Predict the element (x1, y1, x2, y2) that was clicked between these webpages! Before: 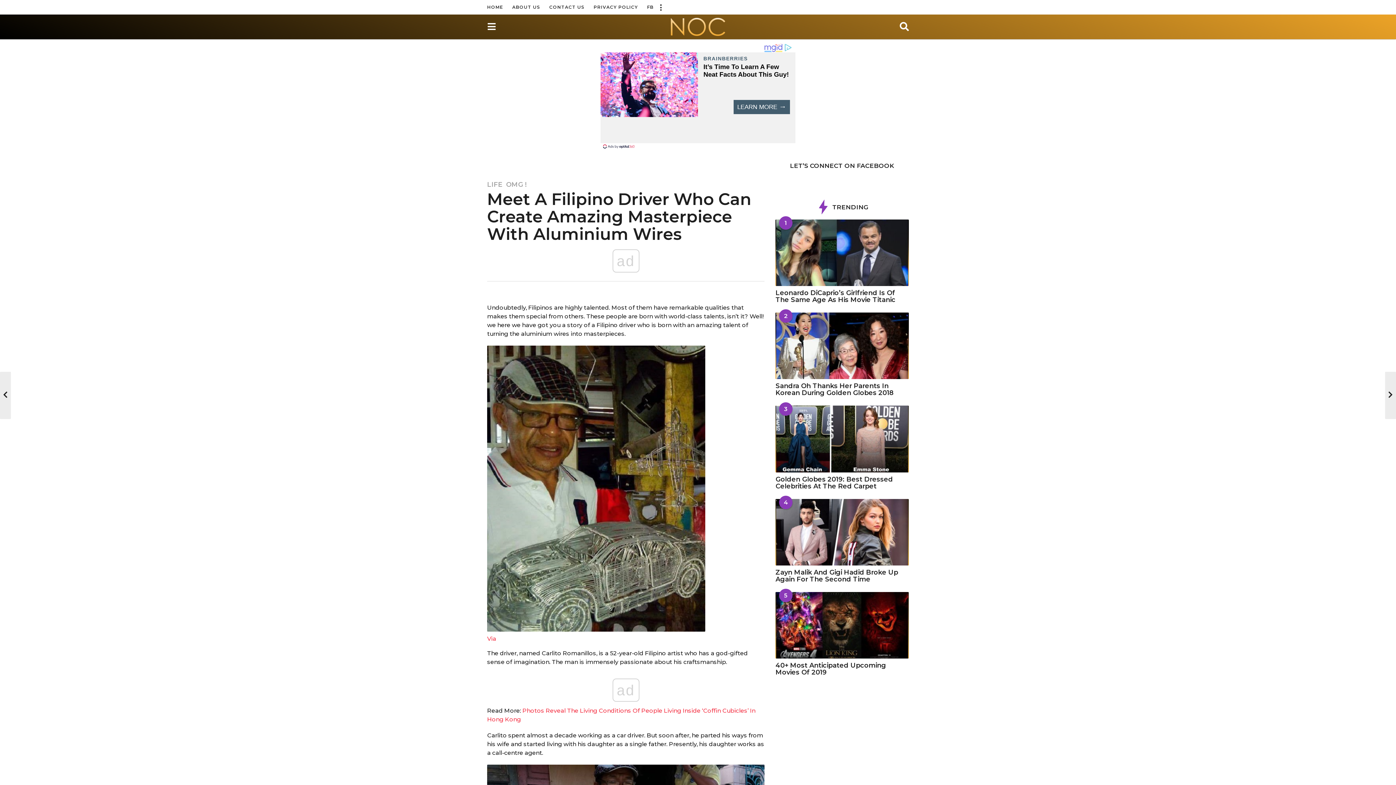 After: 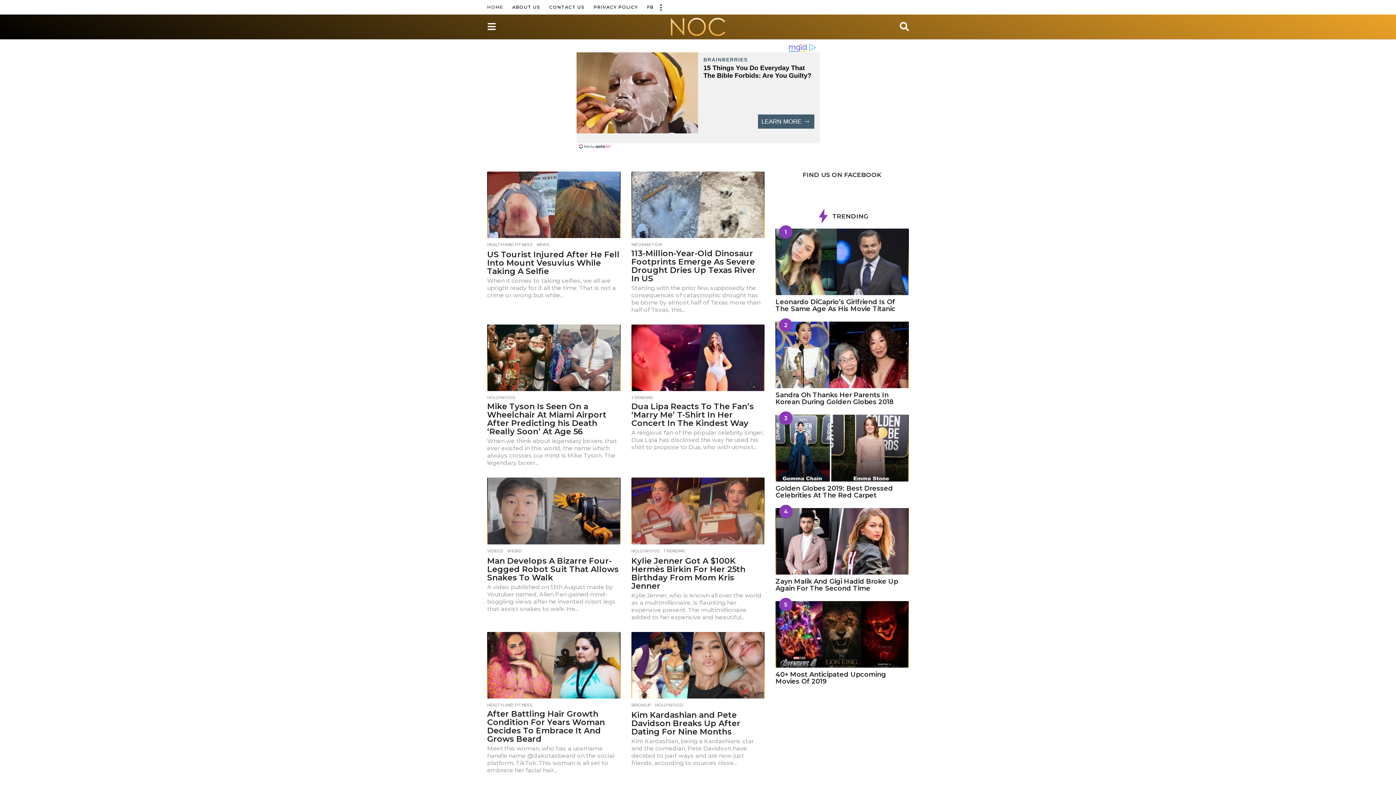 Action: bbox: (487, 0, 503, 14) label: HOME